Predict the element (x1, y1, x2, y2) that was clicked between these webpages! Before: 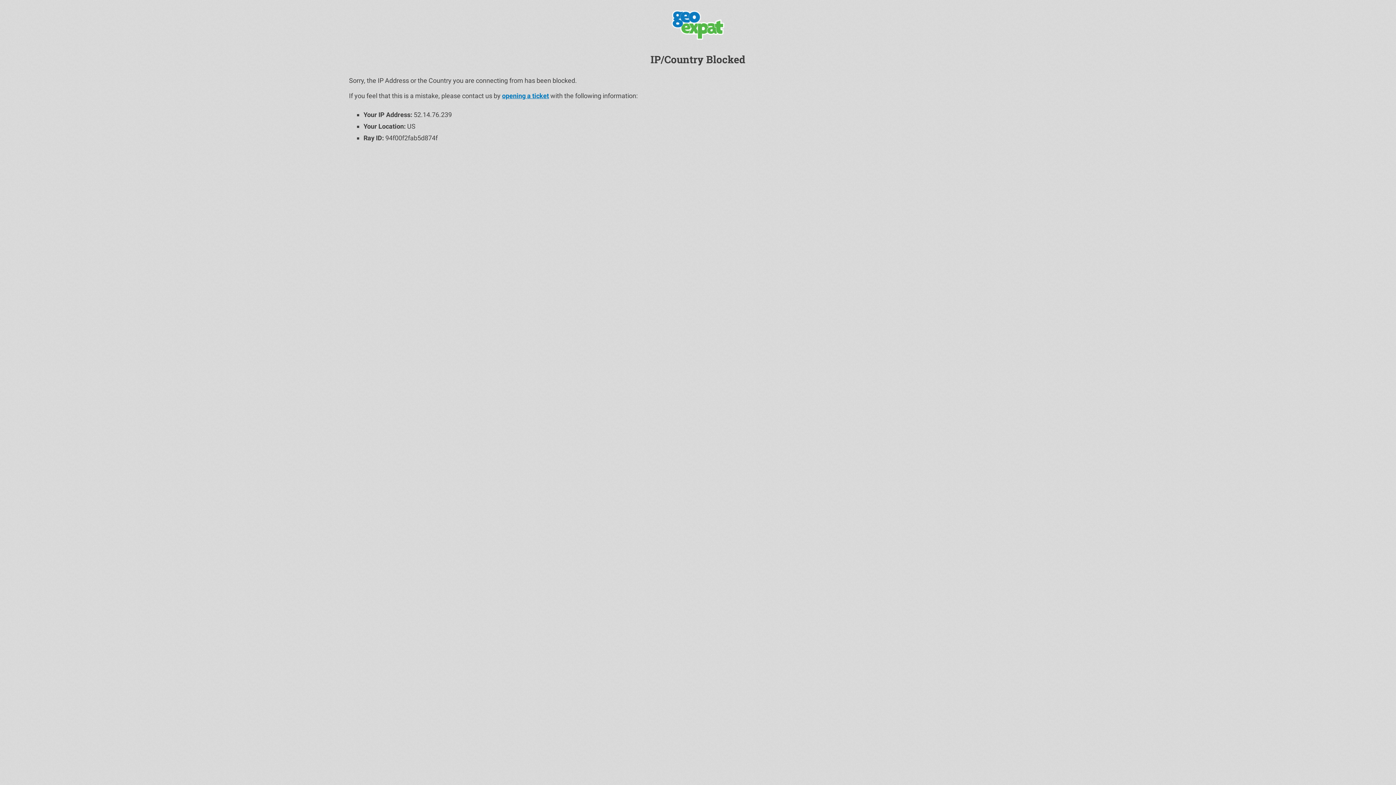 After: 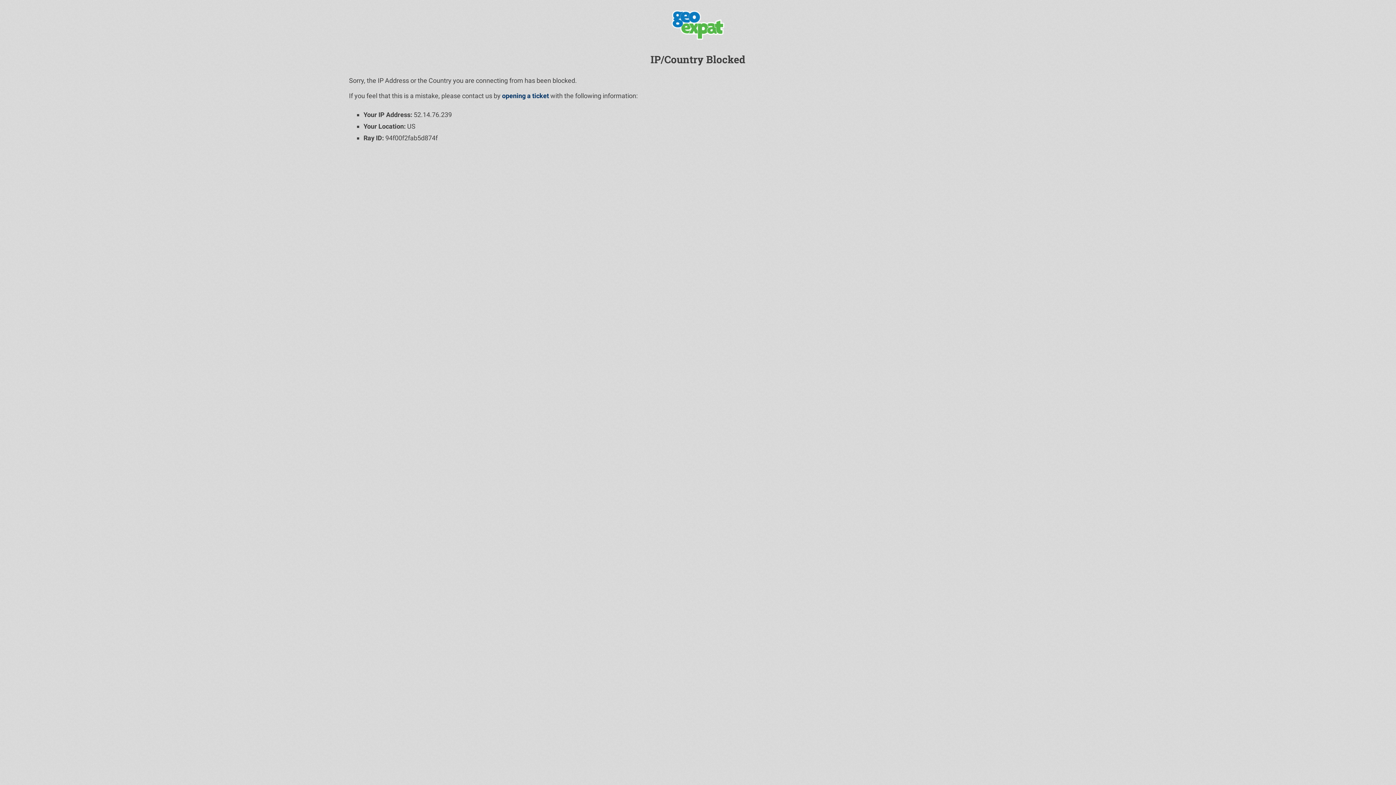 Action: label: opening a ticket bbox: (502, 92, 549, 99)